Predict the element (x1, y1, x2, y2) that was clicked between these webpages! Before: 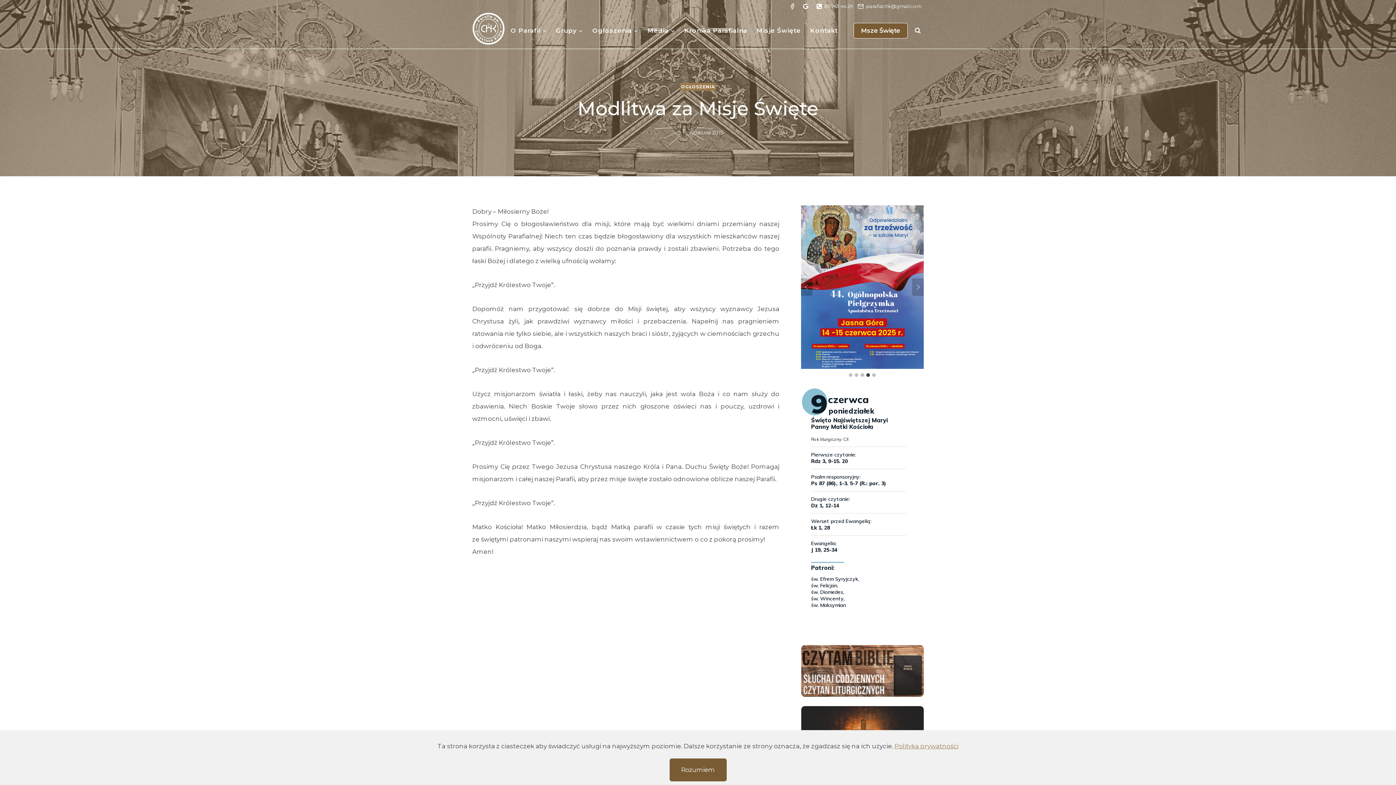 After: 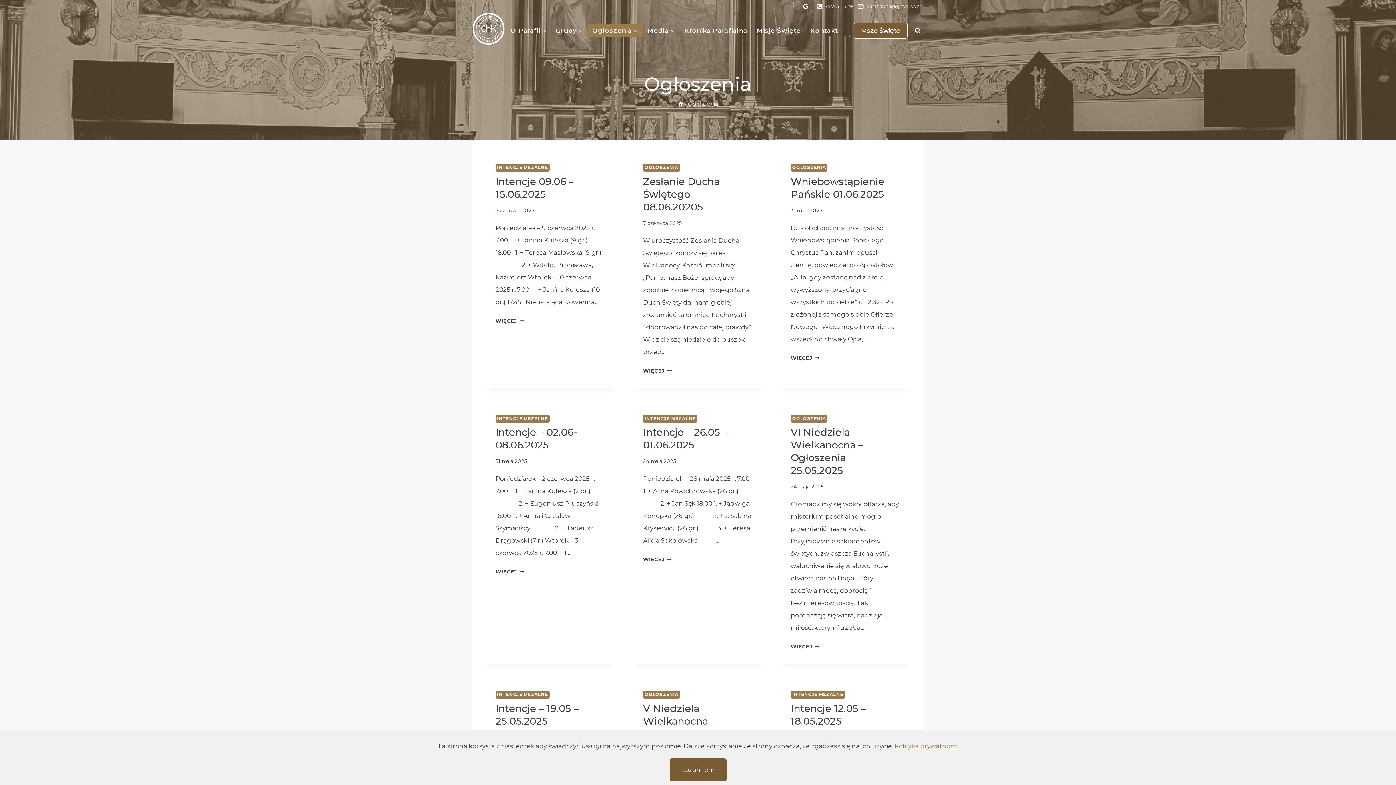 Action: label: Ogłoszenia bbox: (587, 23, 642, 37)